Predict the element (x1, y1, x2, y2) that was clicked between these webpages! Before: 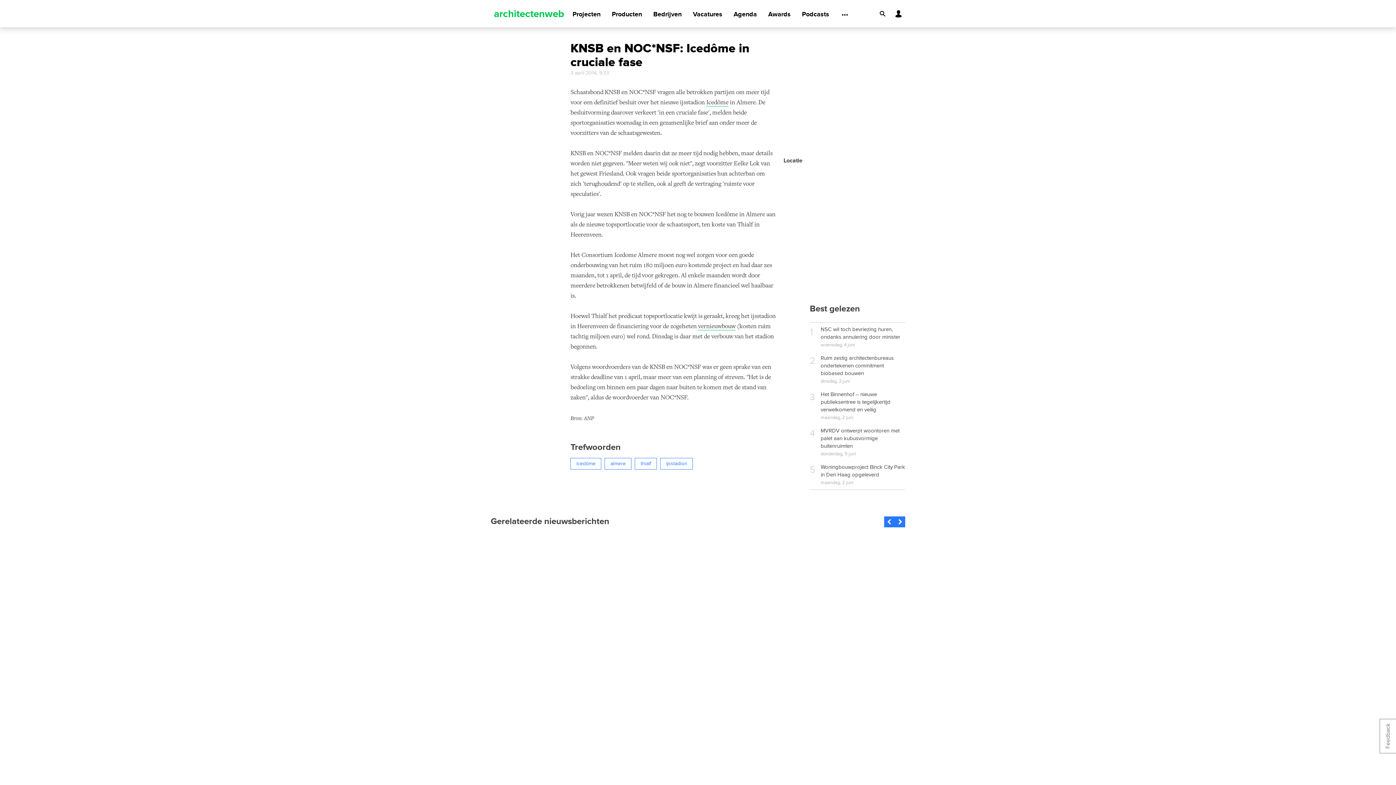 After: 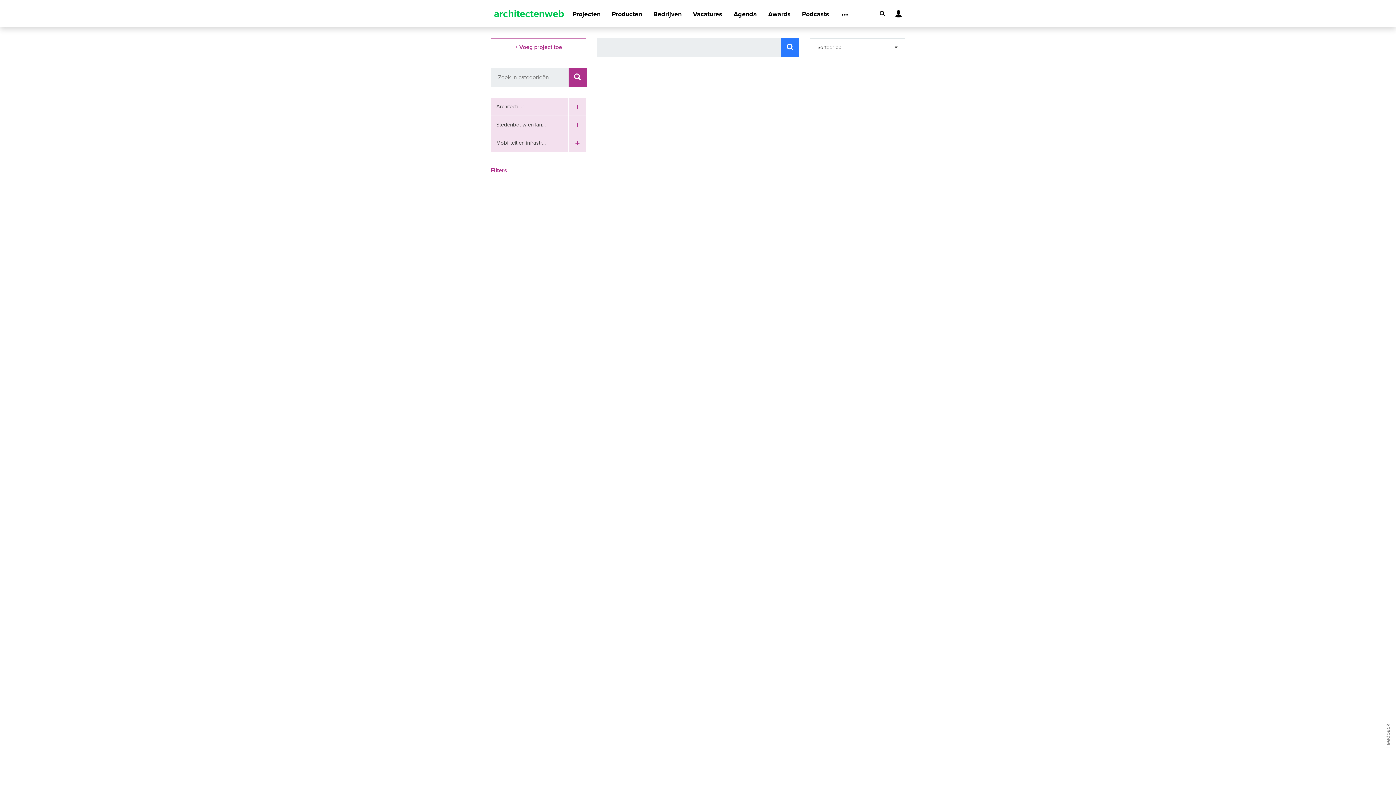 Action: bbox: (572, 1, 600, 27) label: Projecten